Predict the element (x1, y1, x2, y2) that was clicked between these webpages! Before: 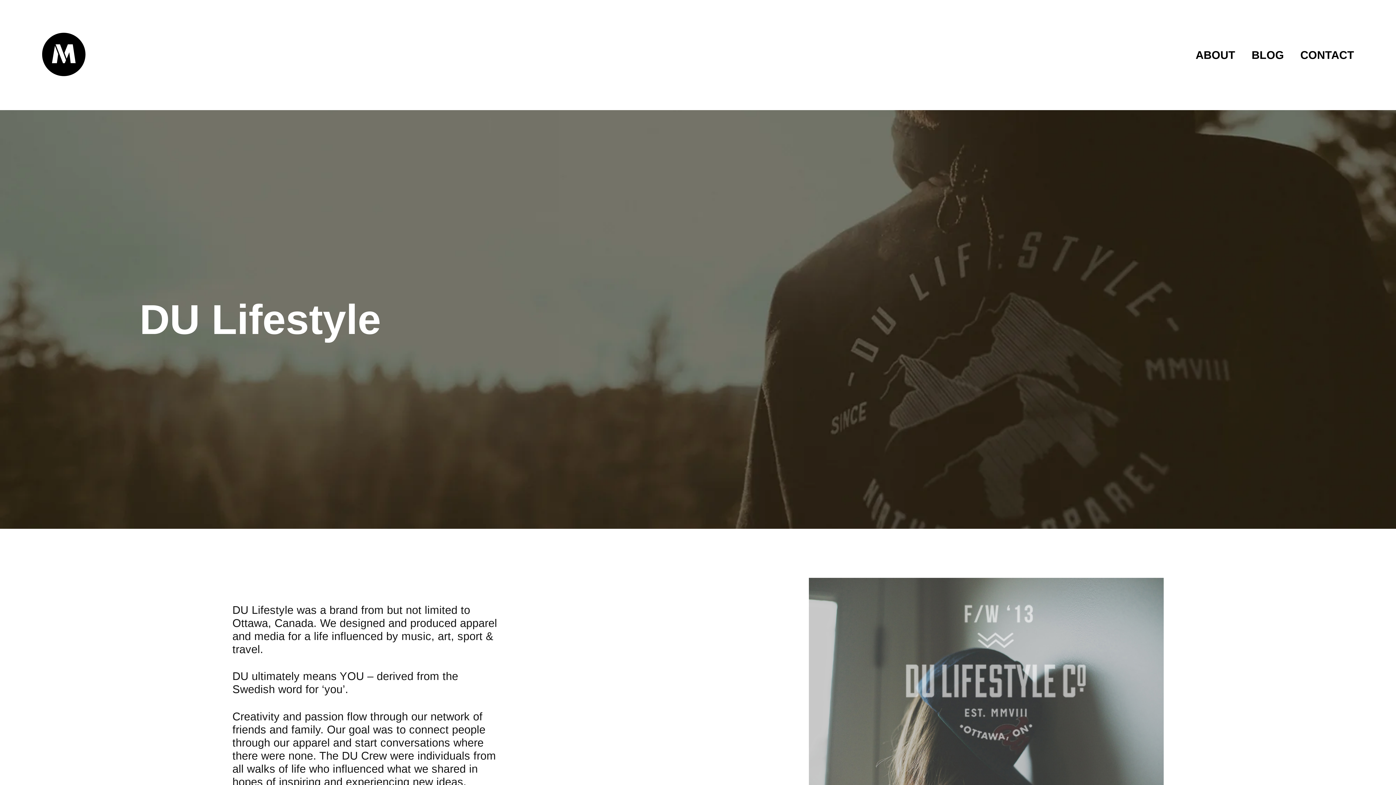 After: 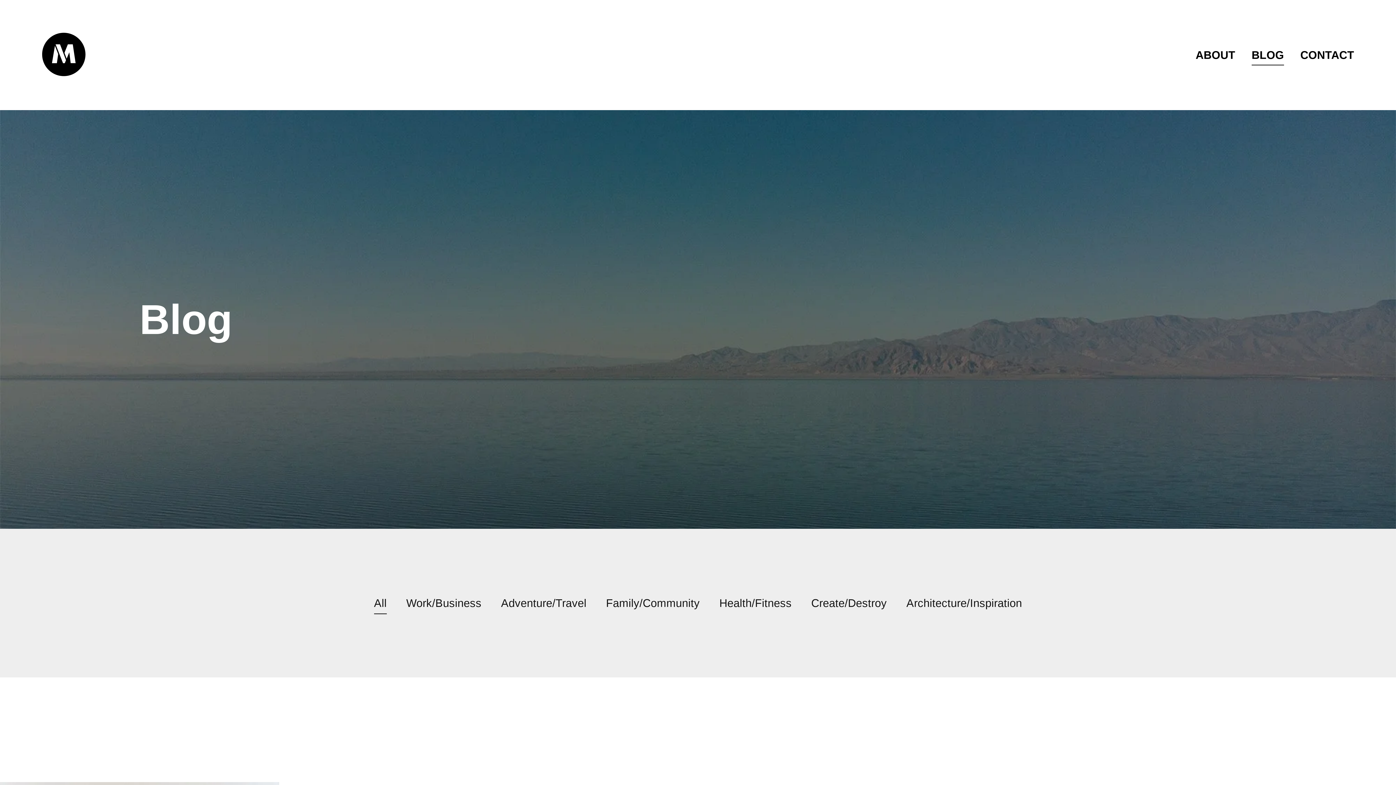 Action: bbox: (1251, 48, 1284, 61) label: BLOG